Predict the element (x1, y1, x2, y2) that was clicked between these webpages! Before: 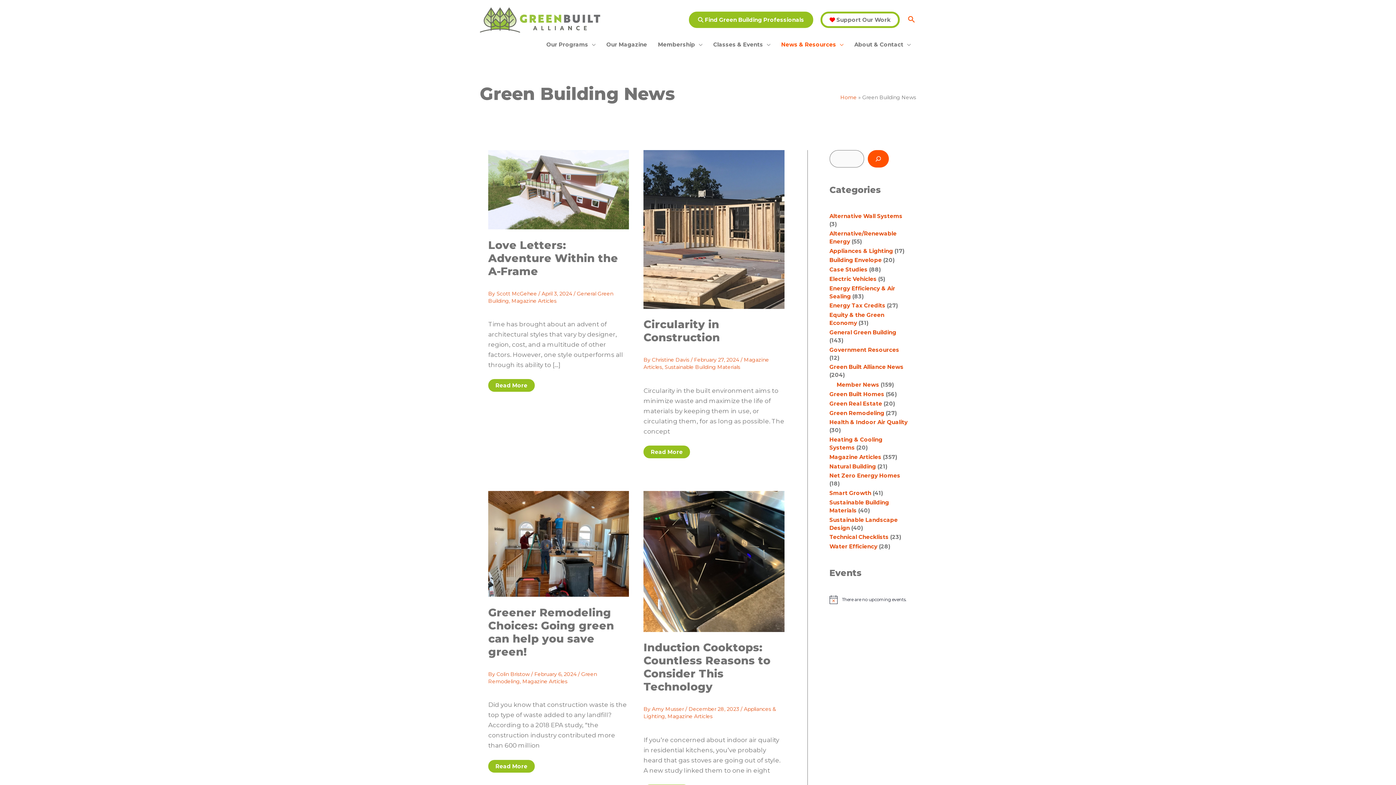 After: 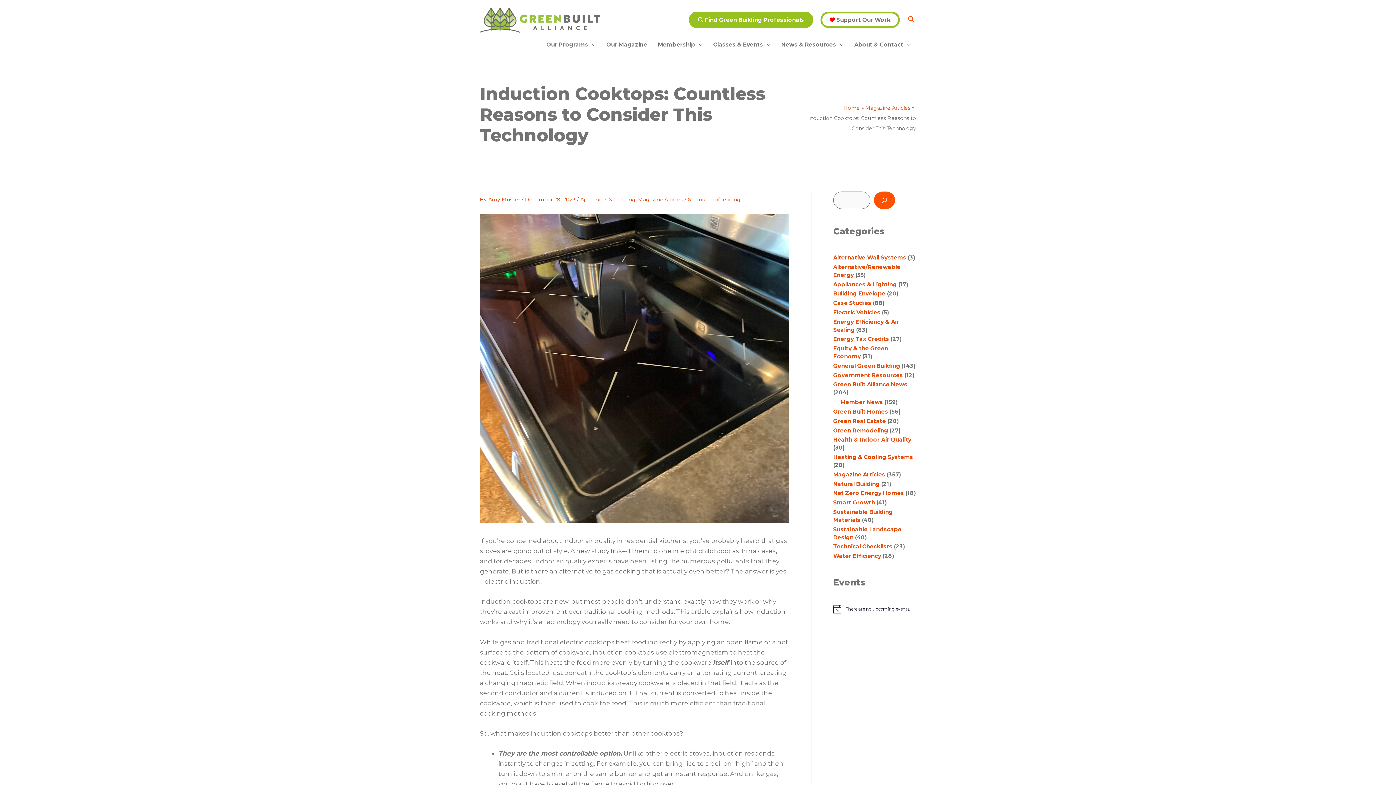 Action: label: Induction Cooktops: Countless Reasons to Consider This Technology bbox: (643, 641, 770, 693)